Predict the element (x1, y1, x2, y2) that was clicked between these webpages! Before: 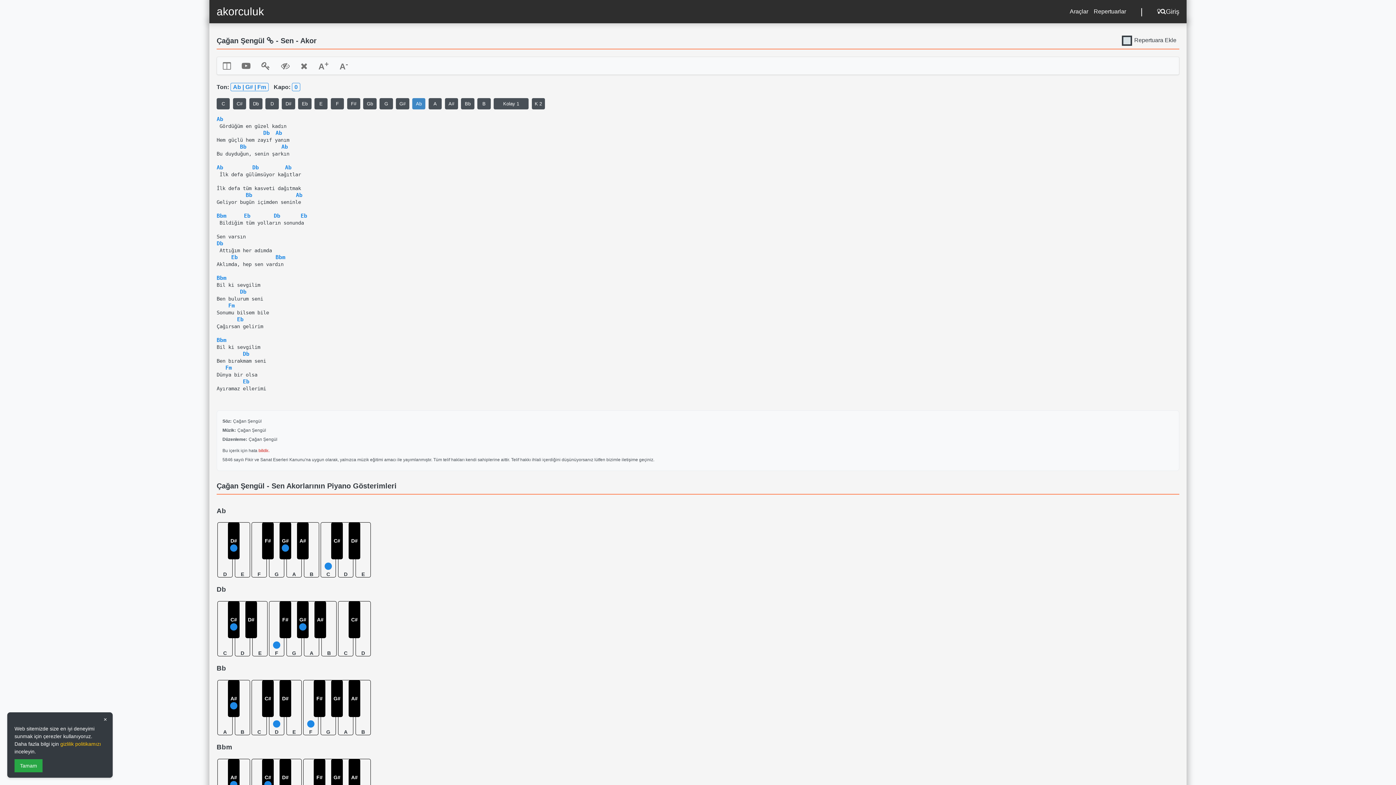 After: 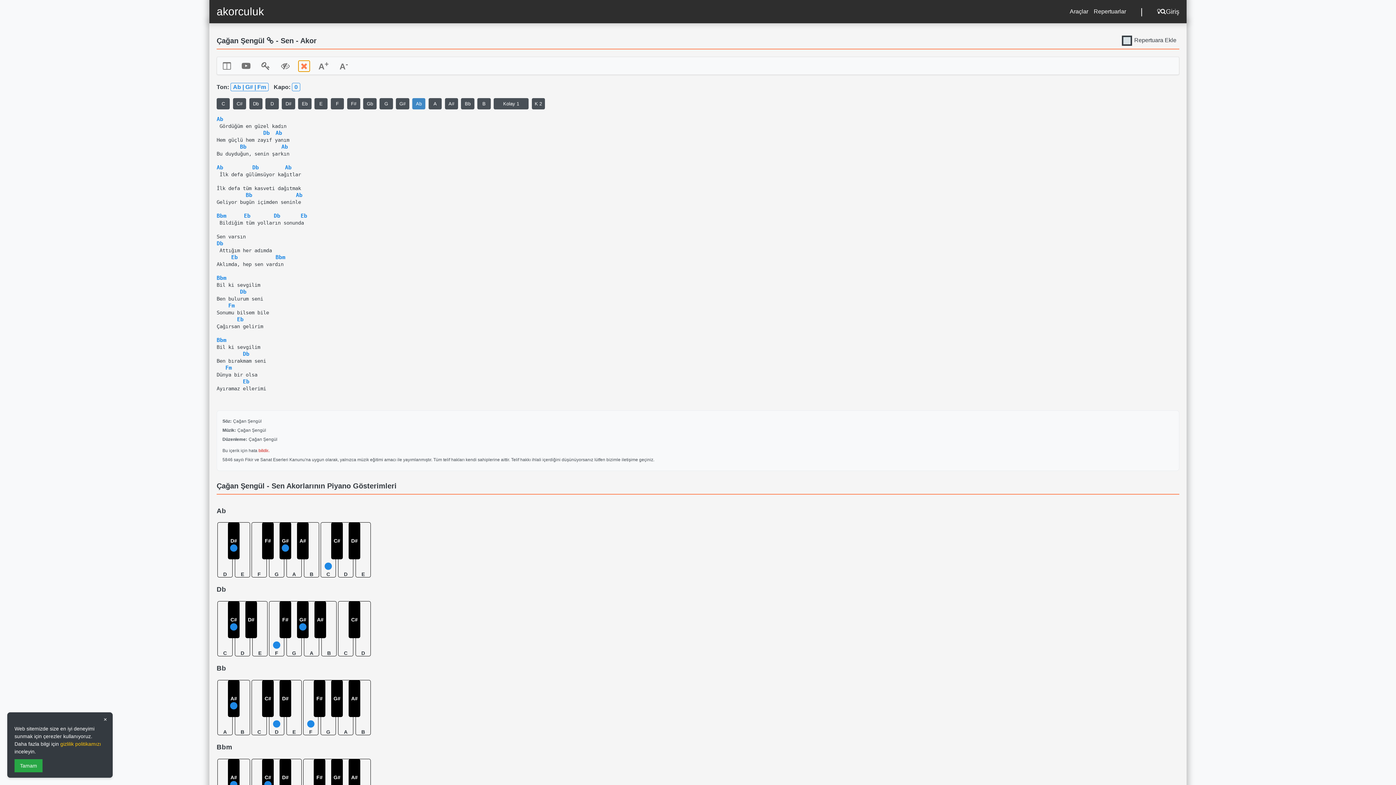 Action: bbox: (298, 60, 309, 71)